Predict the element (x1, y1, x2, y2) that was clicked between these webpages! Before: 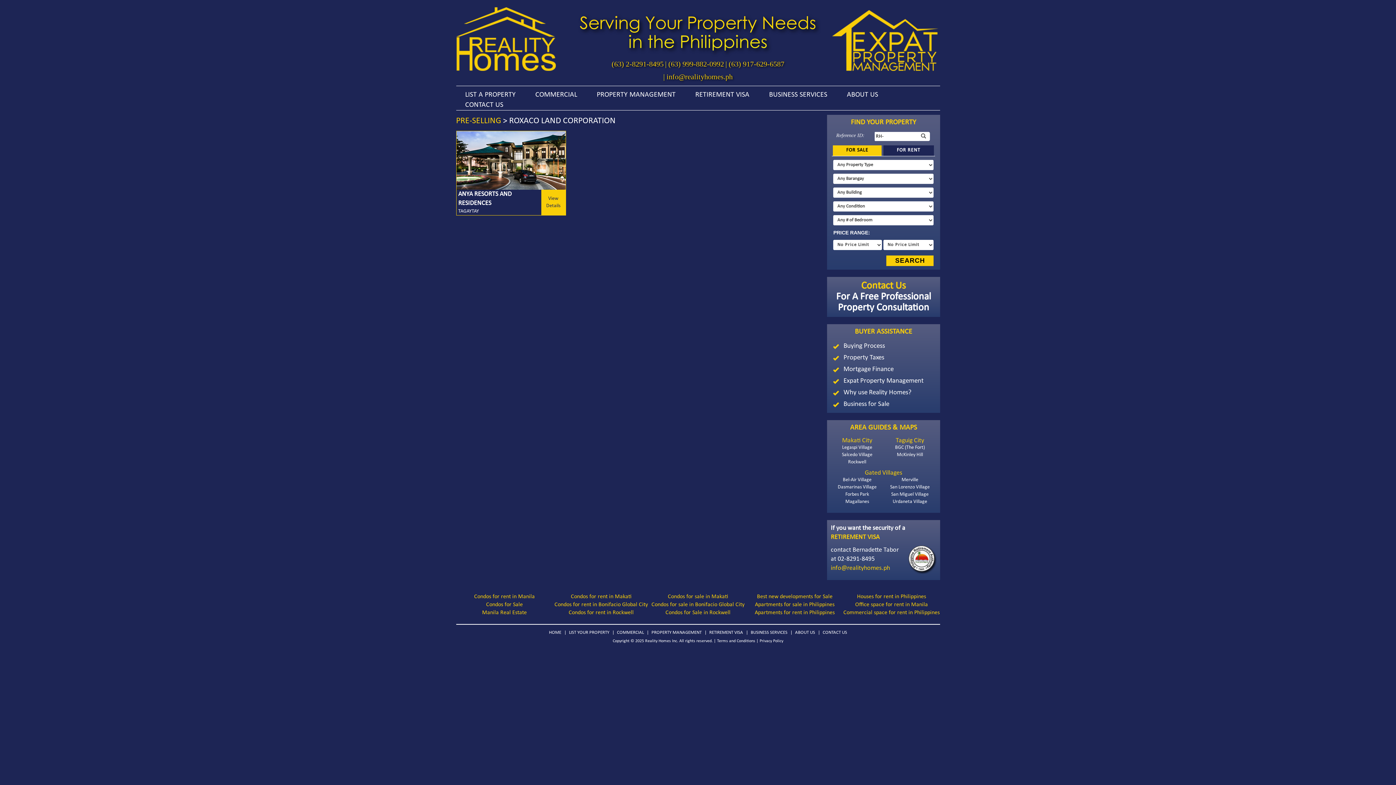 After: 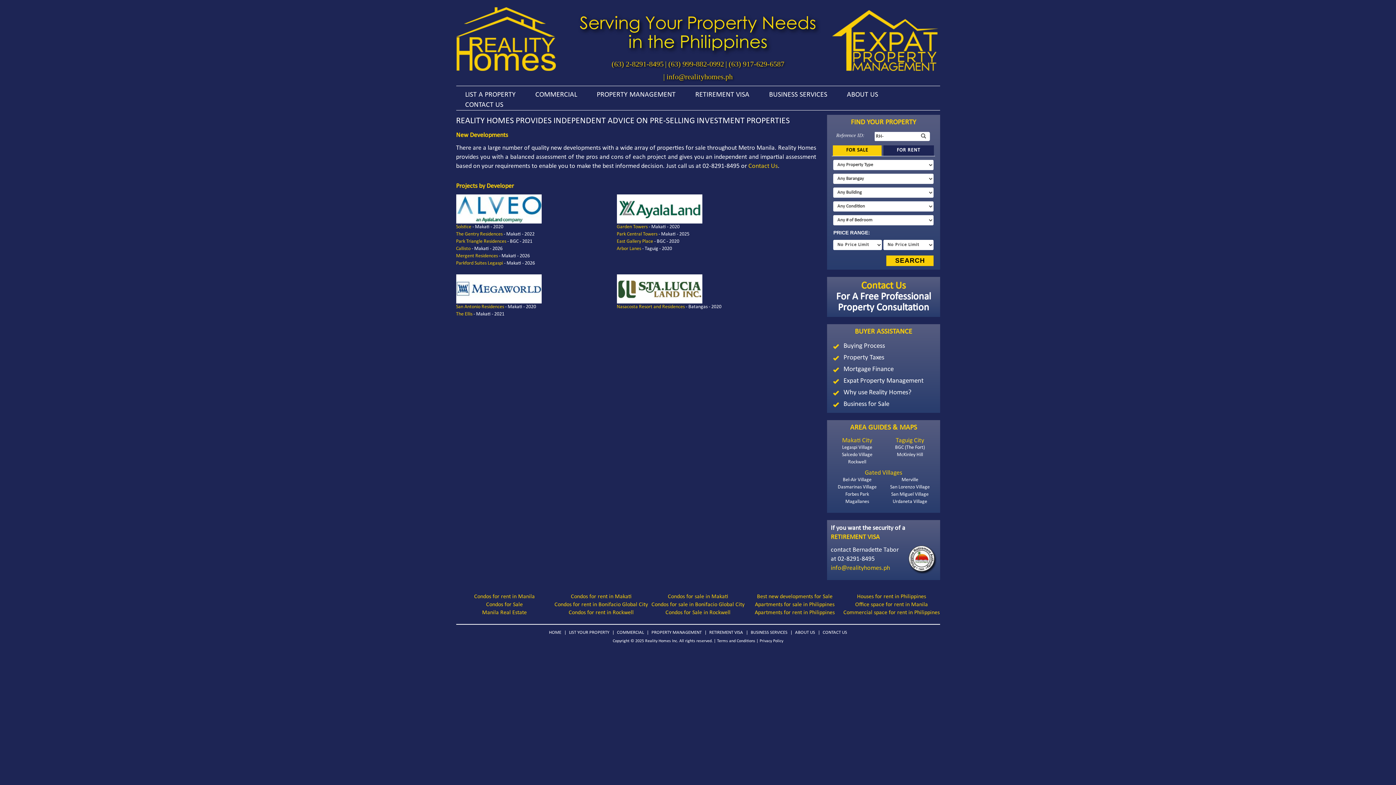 Action: label: PRE-SELLING bbox: (456, 116, 501, 125)